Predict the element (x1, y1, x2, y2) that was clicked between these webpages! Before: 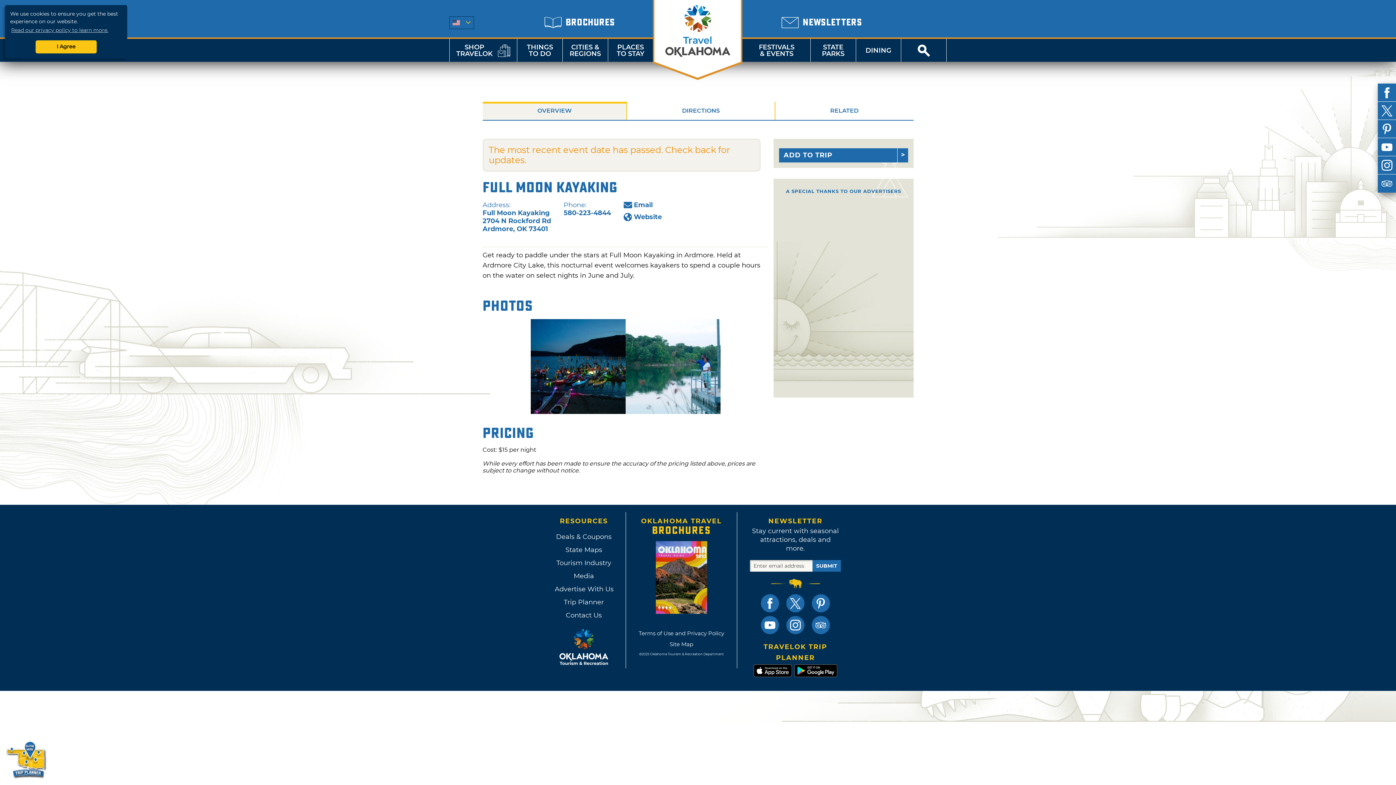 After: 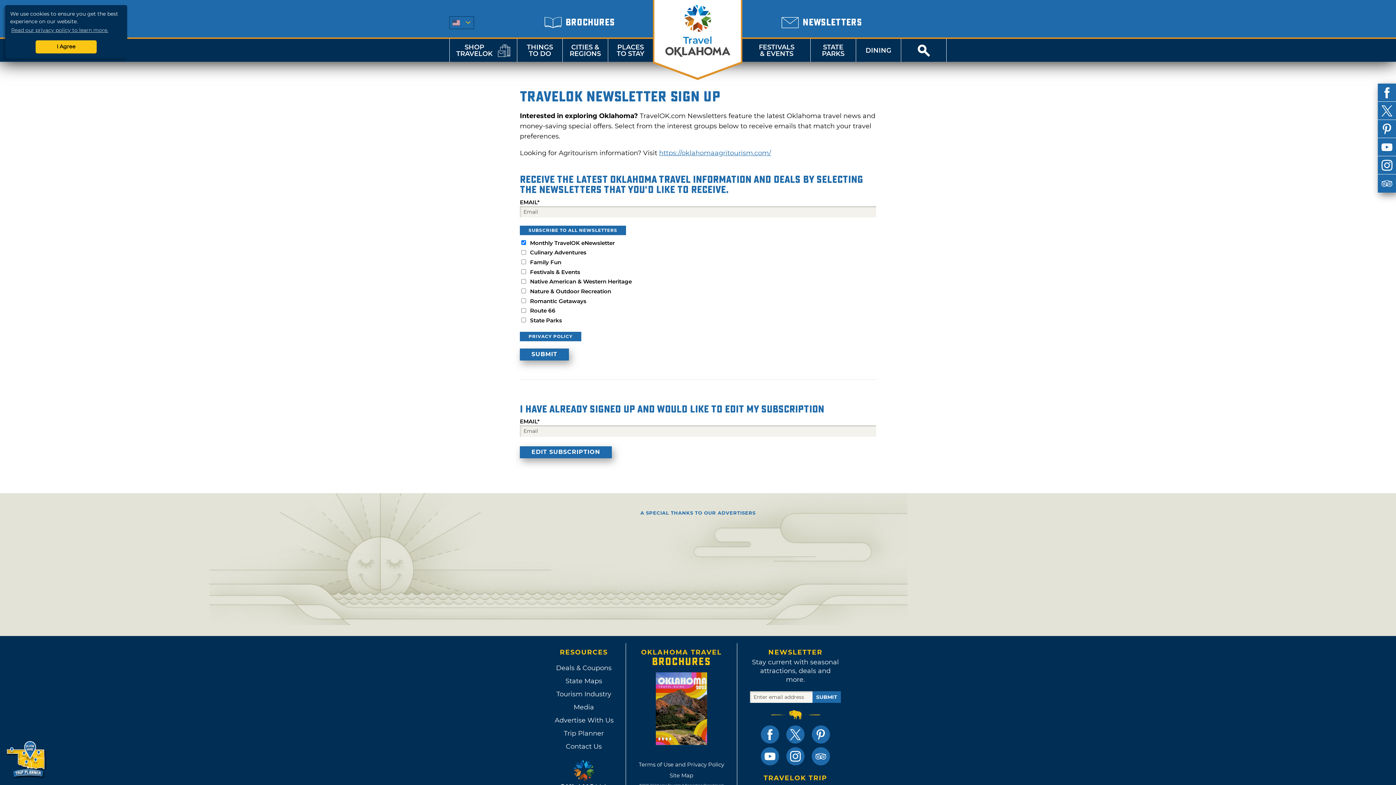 Action: label: NEWSLETTERS bbox: (781, 13, 862, 31)